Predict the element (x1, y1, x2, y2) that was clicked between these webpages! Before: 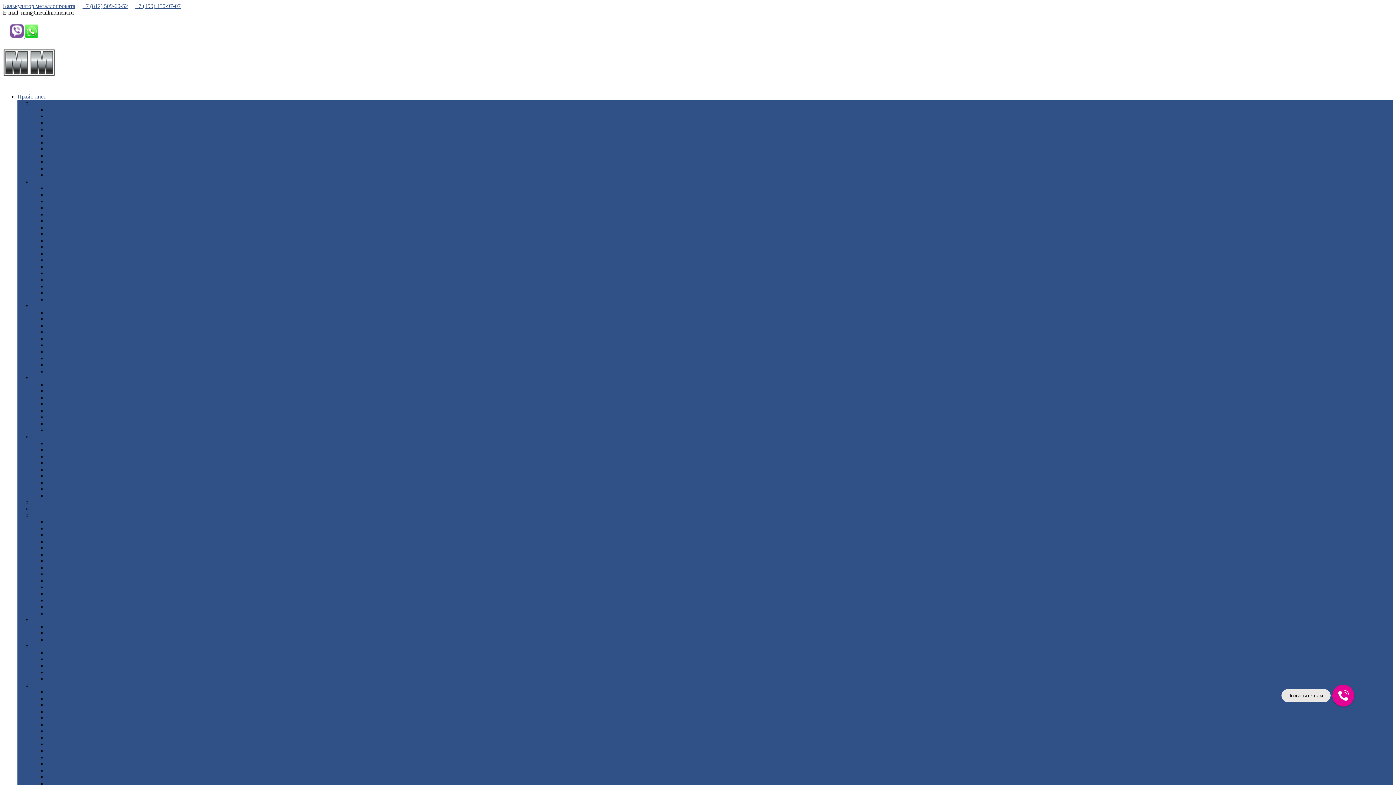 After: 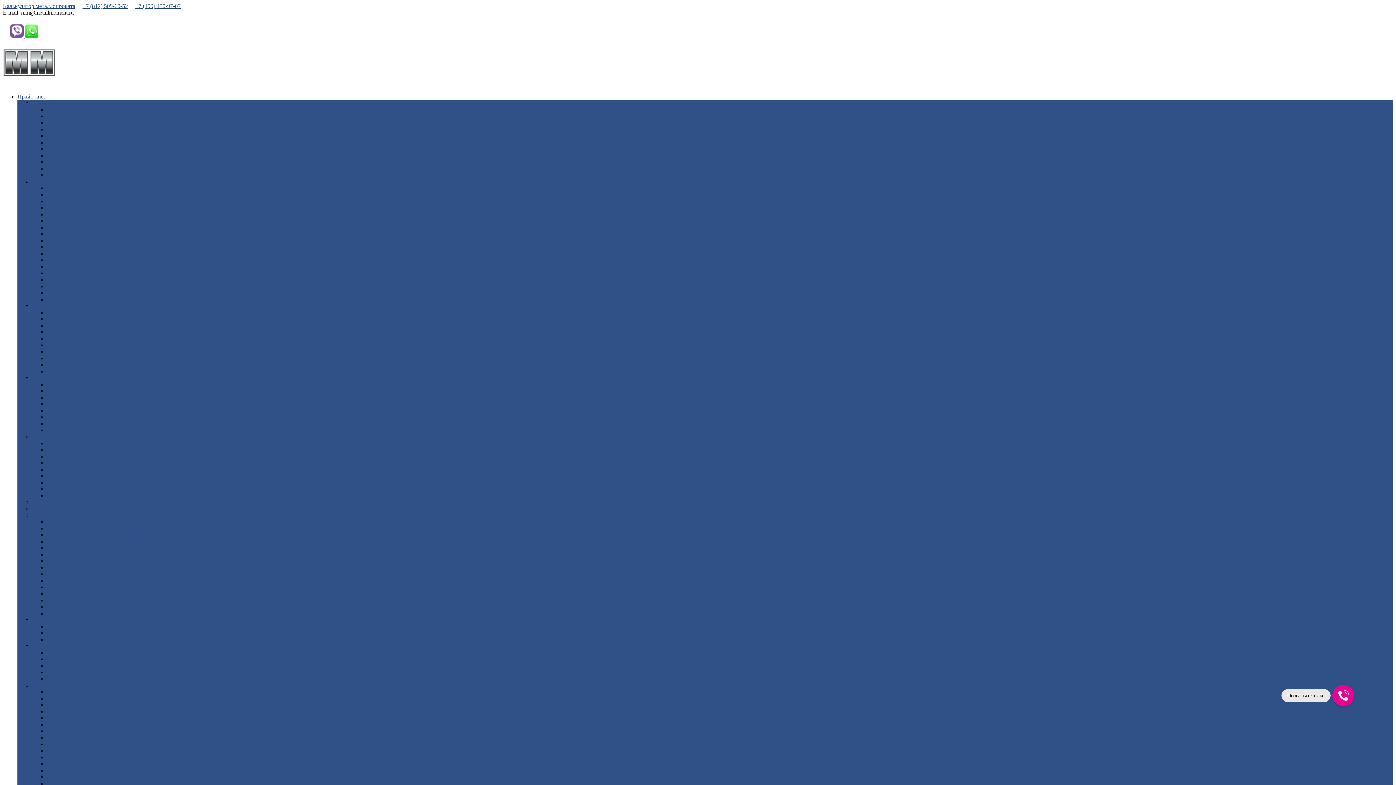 Action: bbox: (46, 427, 62, 433) label: Диски